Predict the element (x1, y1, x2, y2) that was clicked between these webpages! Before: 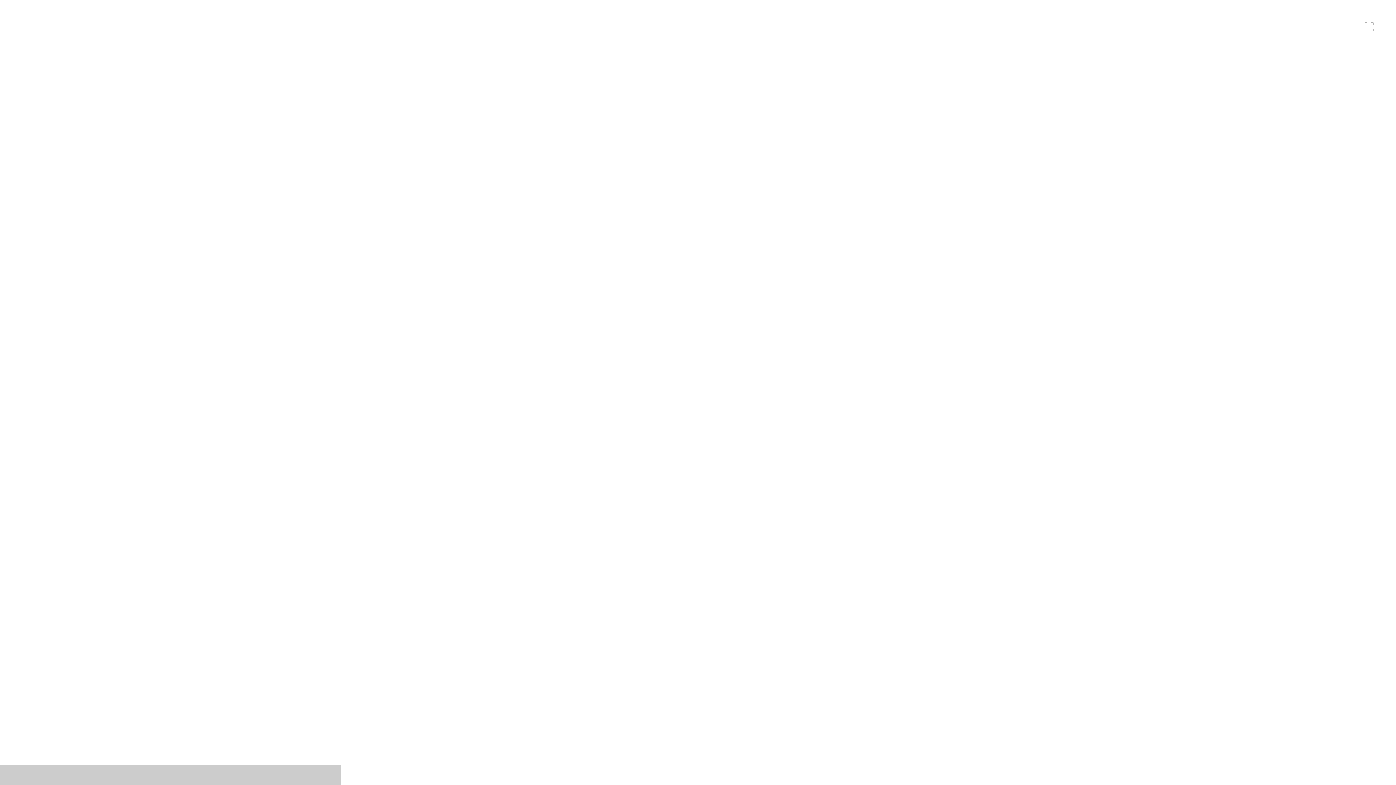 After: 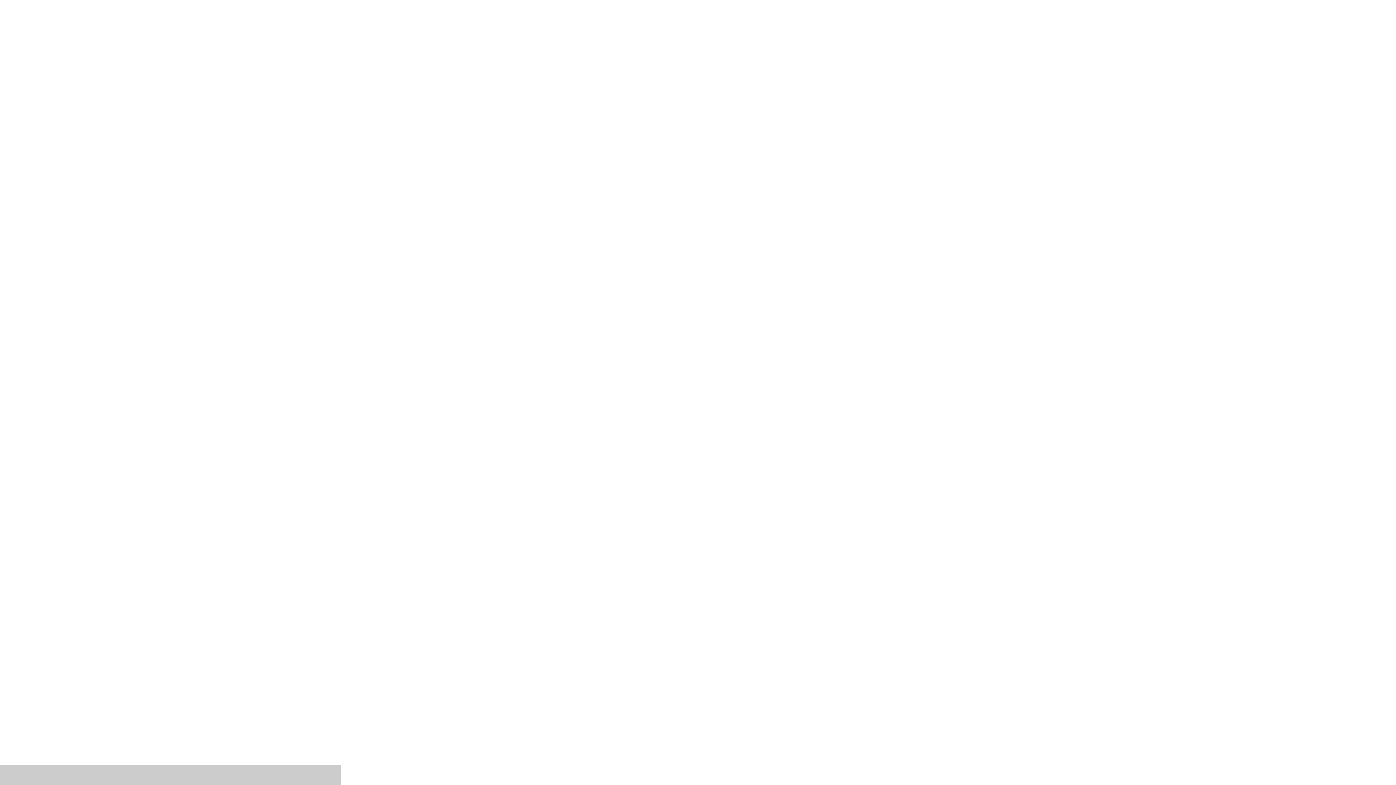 Action: label: OUR TEAM bbox: (780, 20, 815, 34)